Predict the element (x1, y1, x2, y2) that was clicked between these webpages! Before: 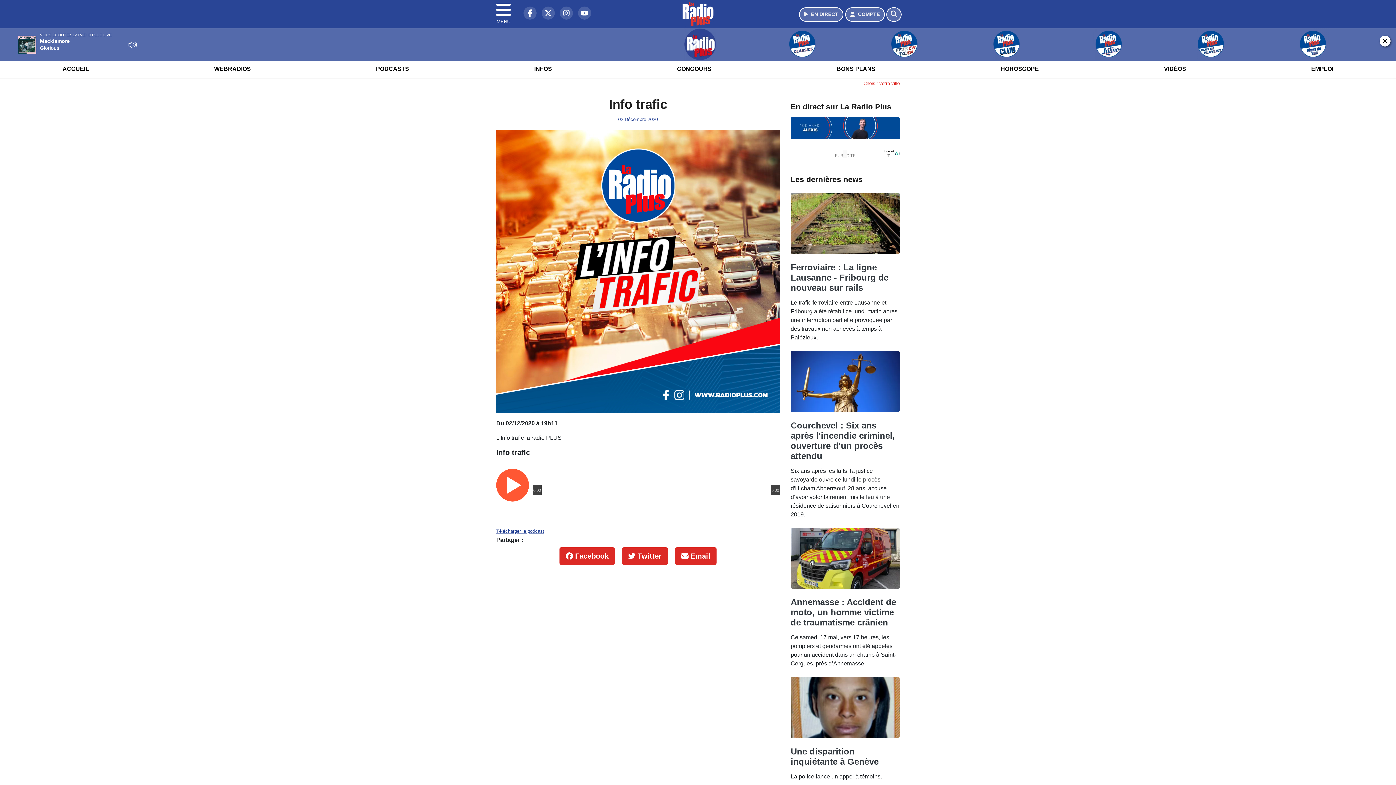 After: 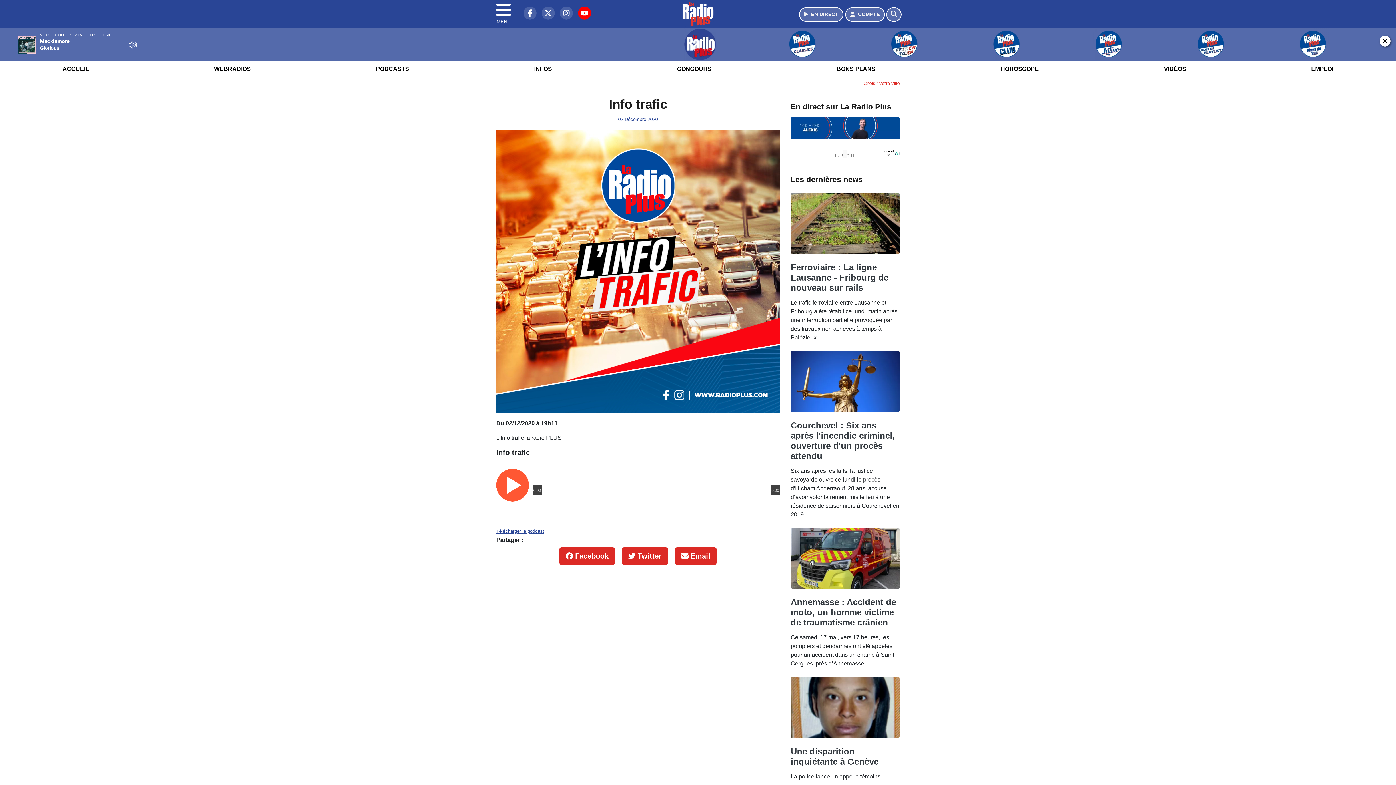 Action: label: La Radio Plus sur YouTube bbox: (574, 13, 591, 19)